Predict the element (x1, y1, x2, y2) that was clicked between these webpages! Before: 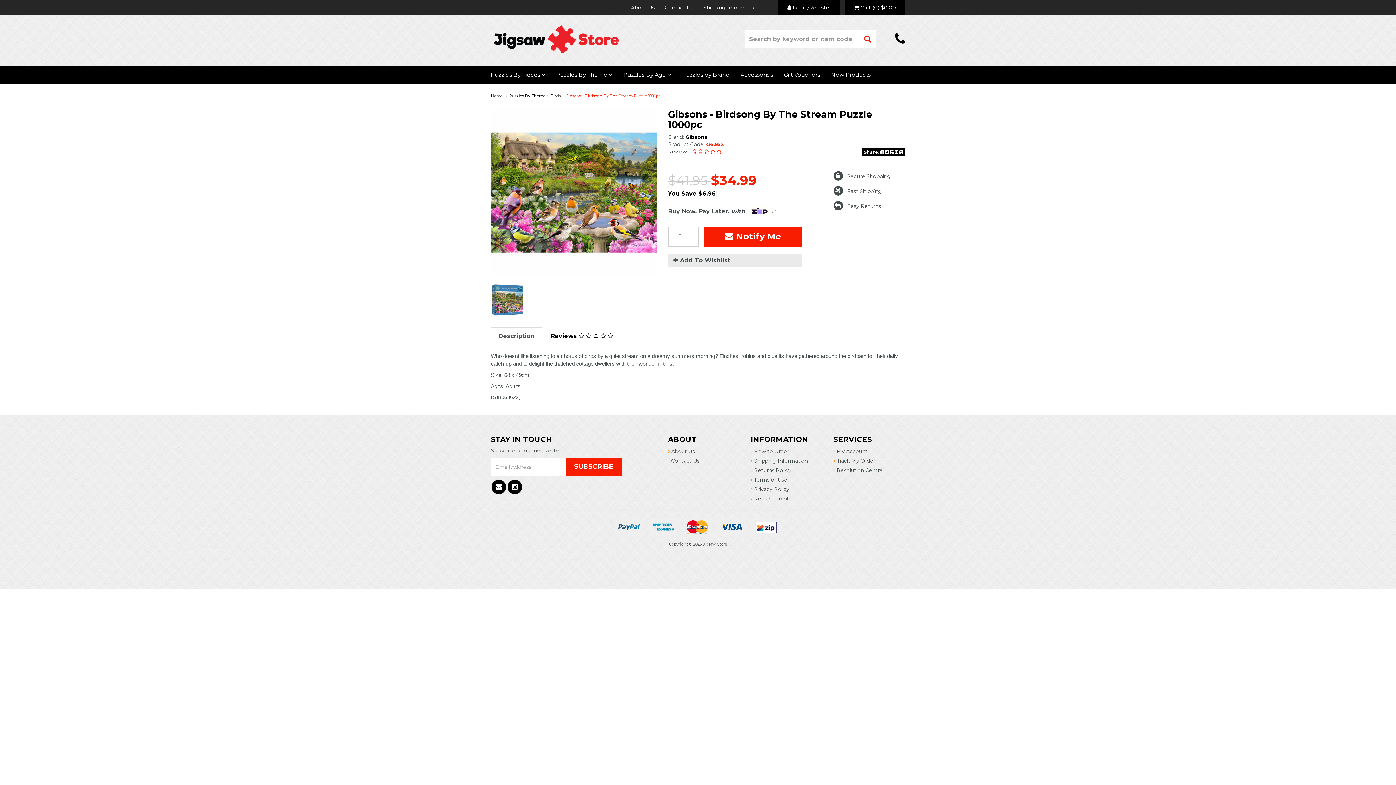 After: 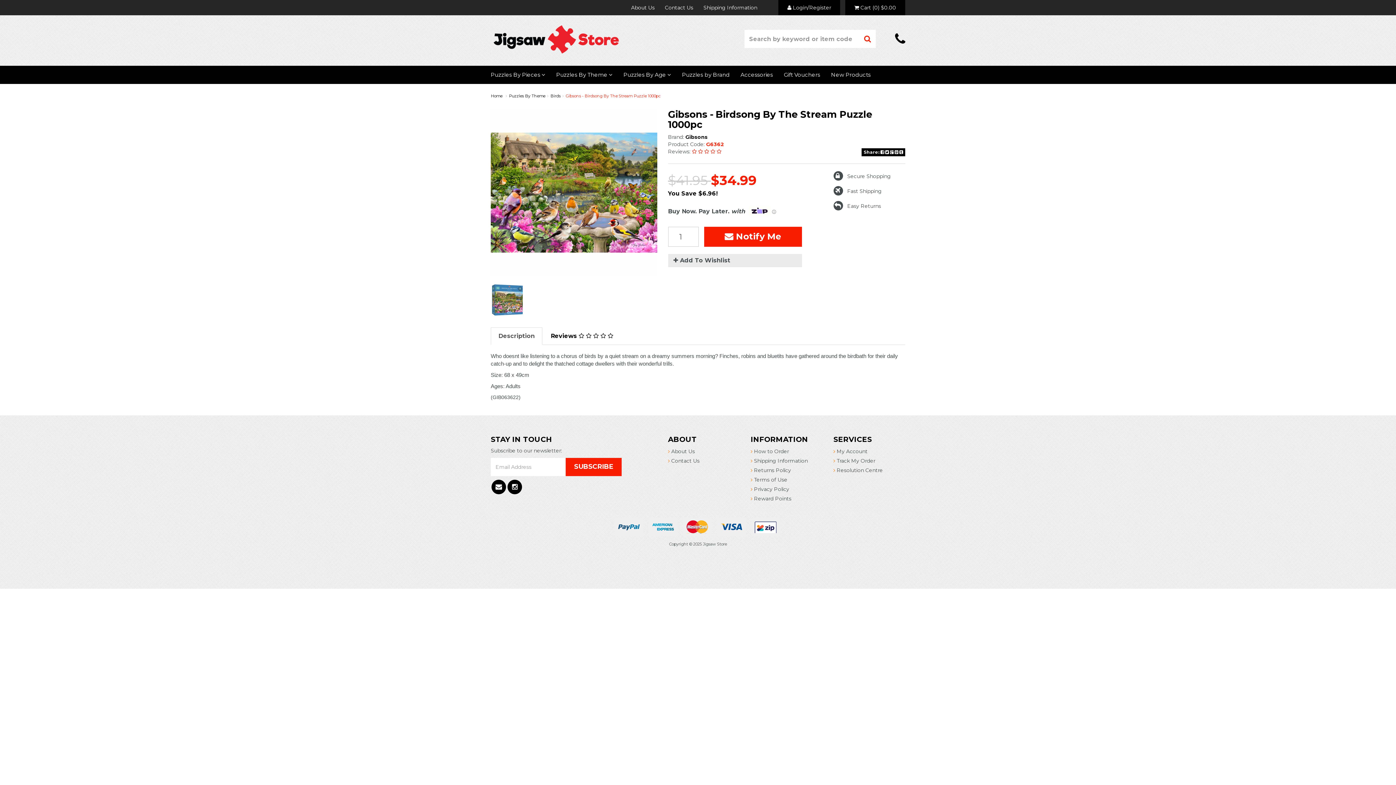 Action: label:  Secure Shopping bbox: (833, 172, 891, 179)